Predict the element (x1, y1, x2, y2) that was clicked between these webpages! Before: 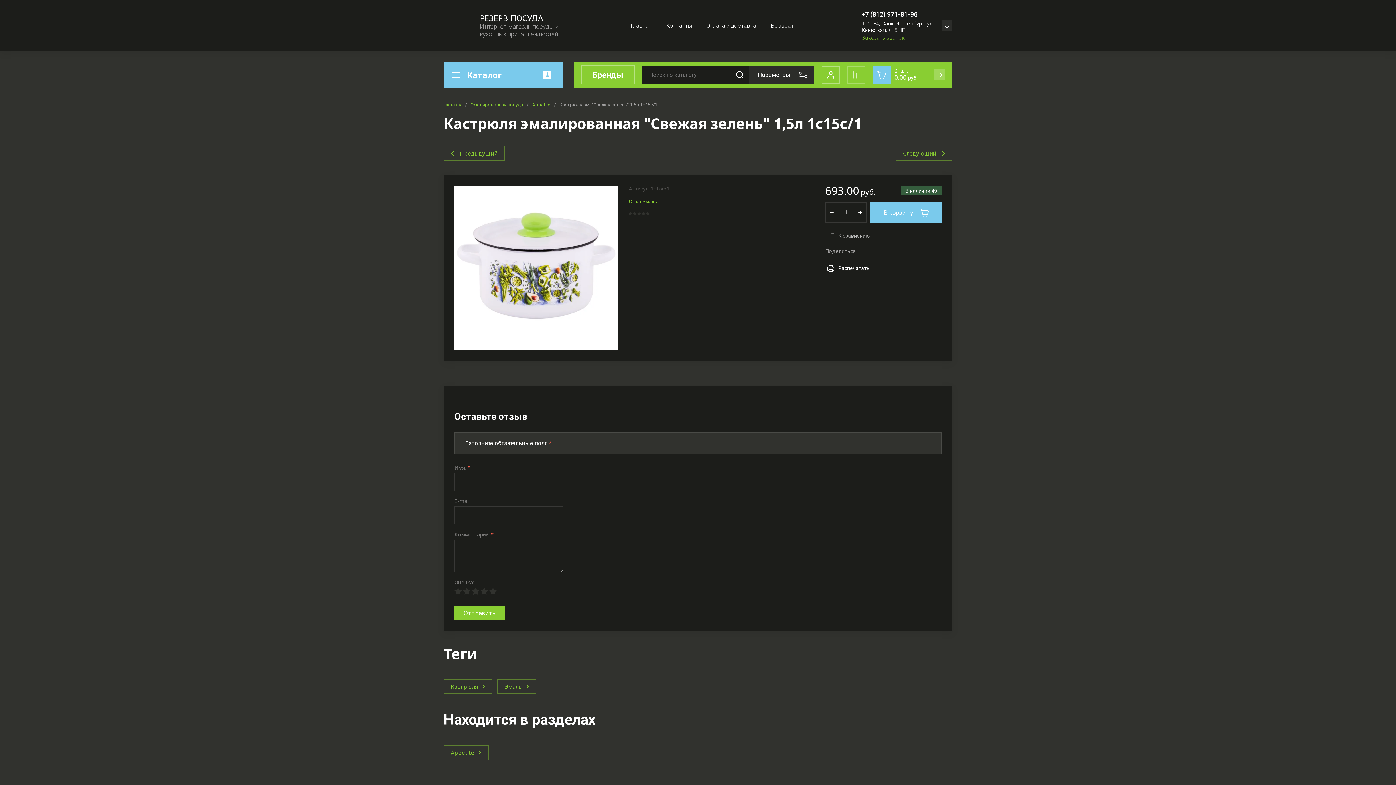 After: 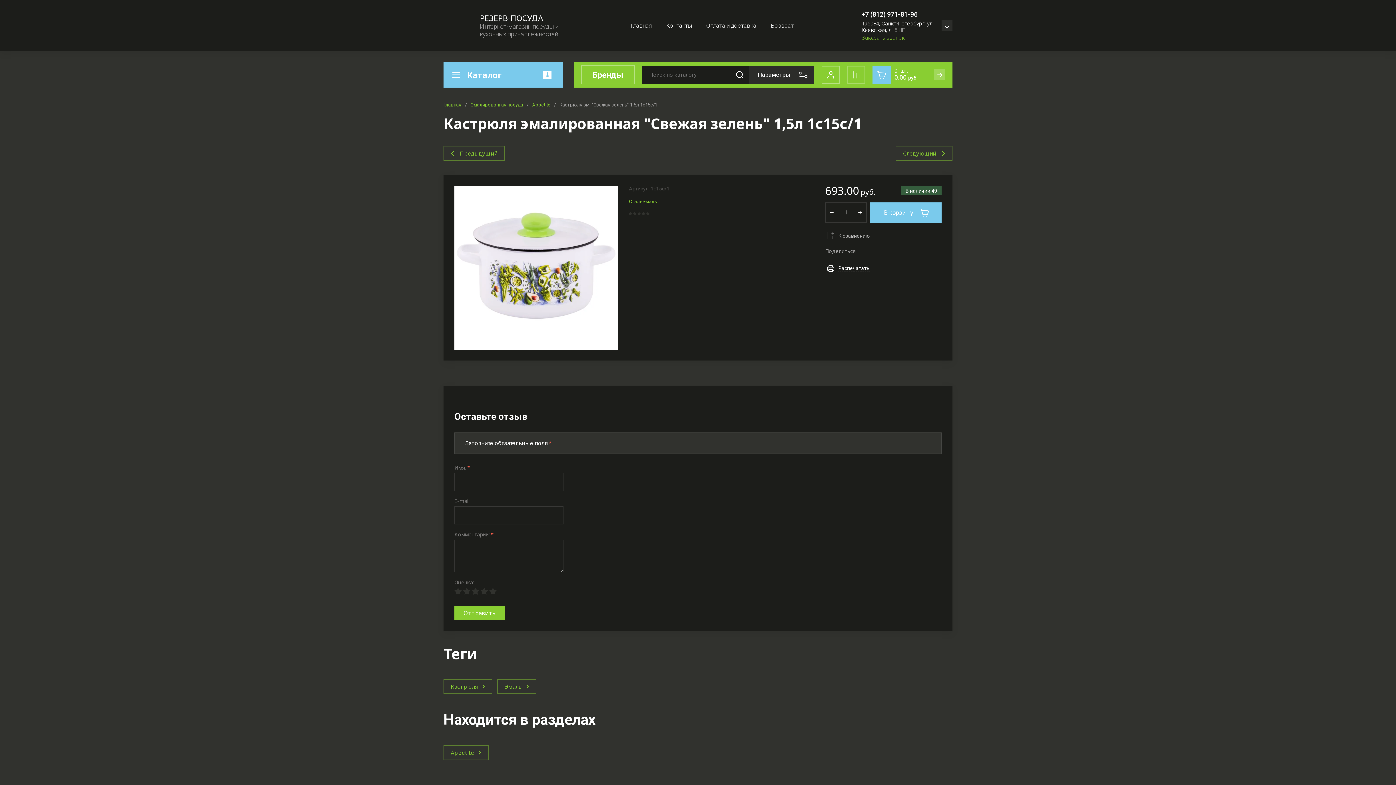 Action: bbox: (861, 10, 917, 18) label: +7 (812) 971-81-96